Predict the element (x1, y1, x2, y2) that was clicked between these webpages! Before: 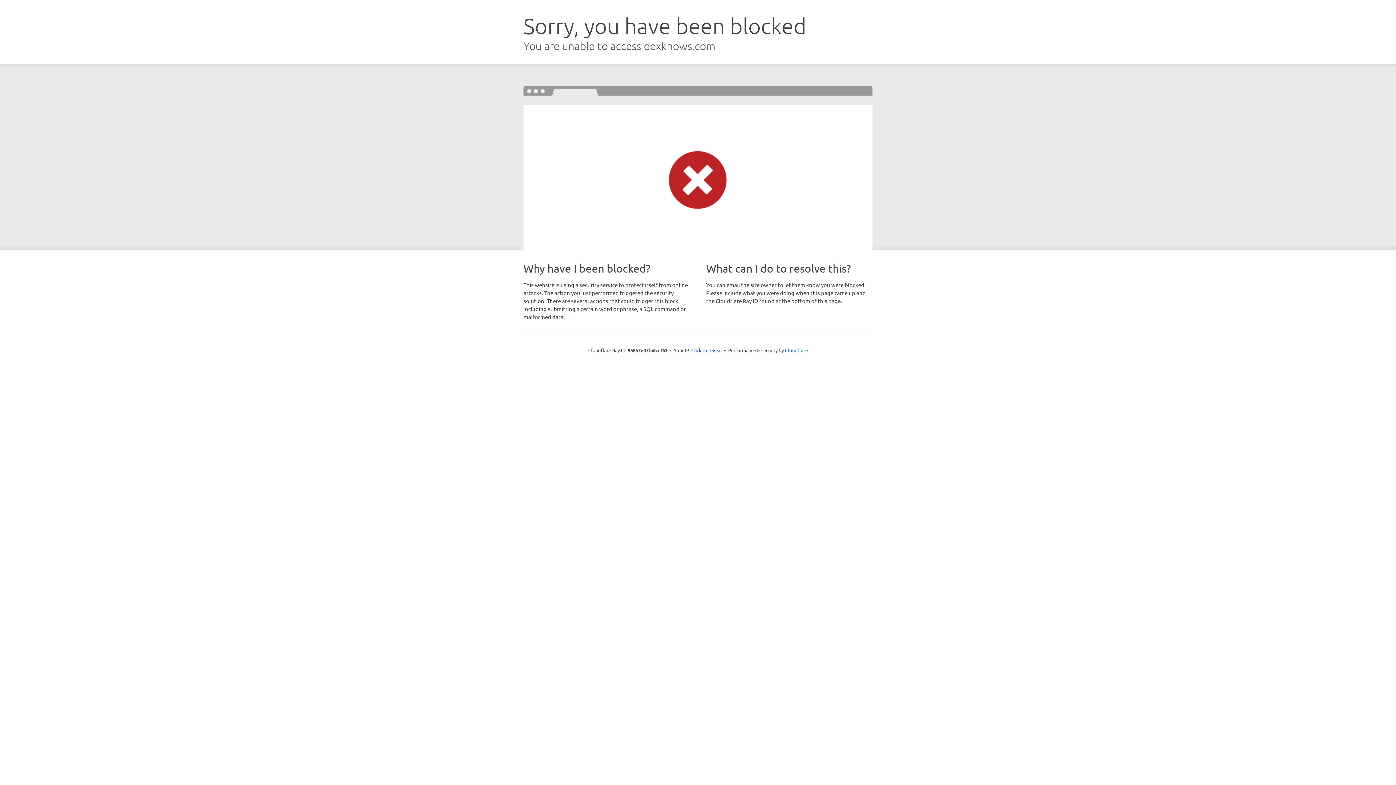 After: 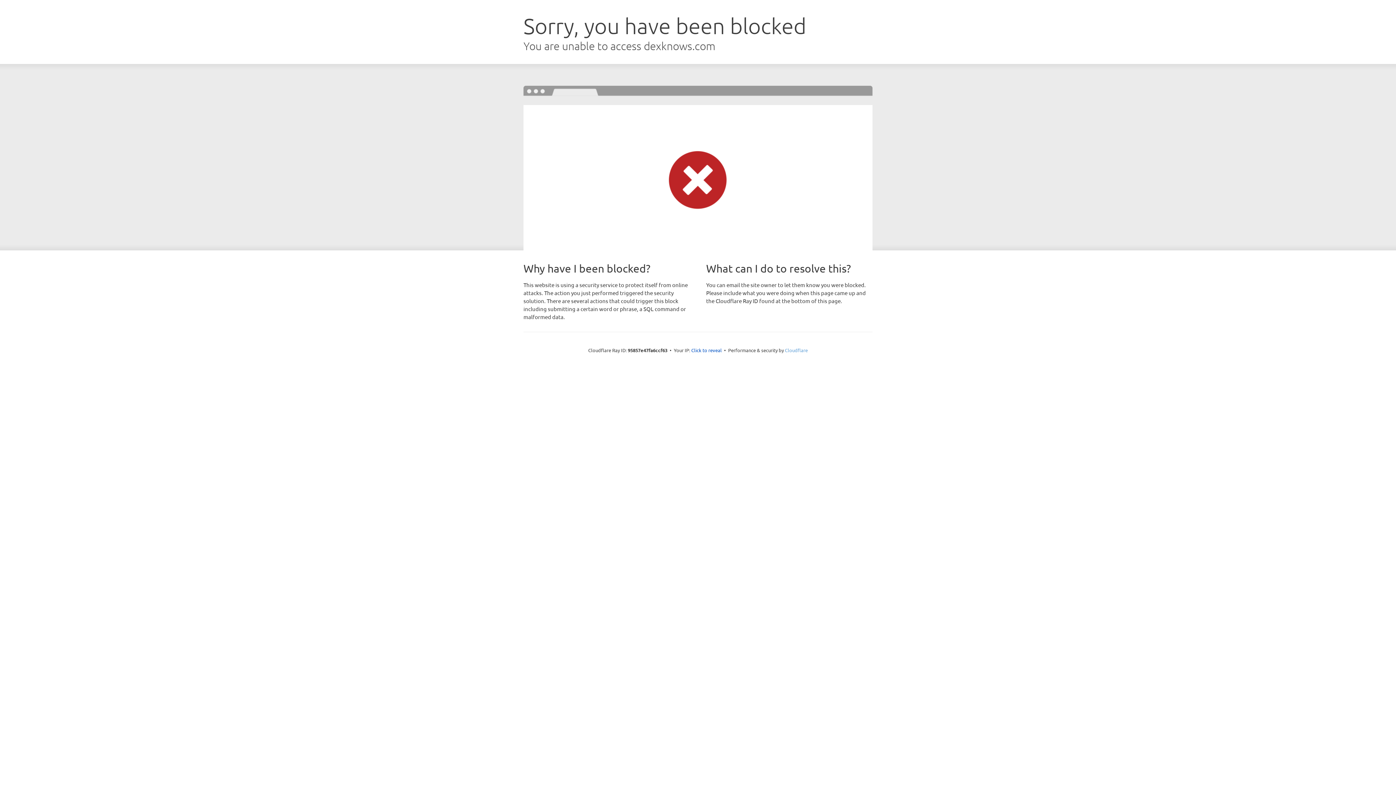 Action: bbox: (785, 347, 808, 353) label: Cloudflare